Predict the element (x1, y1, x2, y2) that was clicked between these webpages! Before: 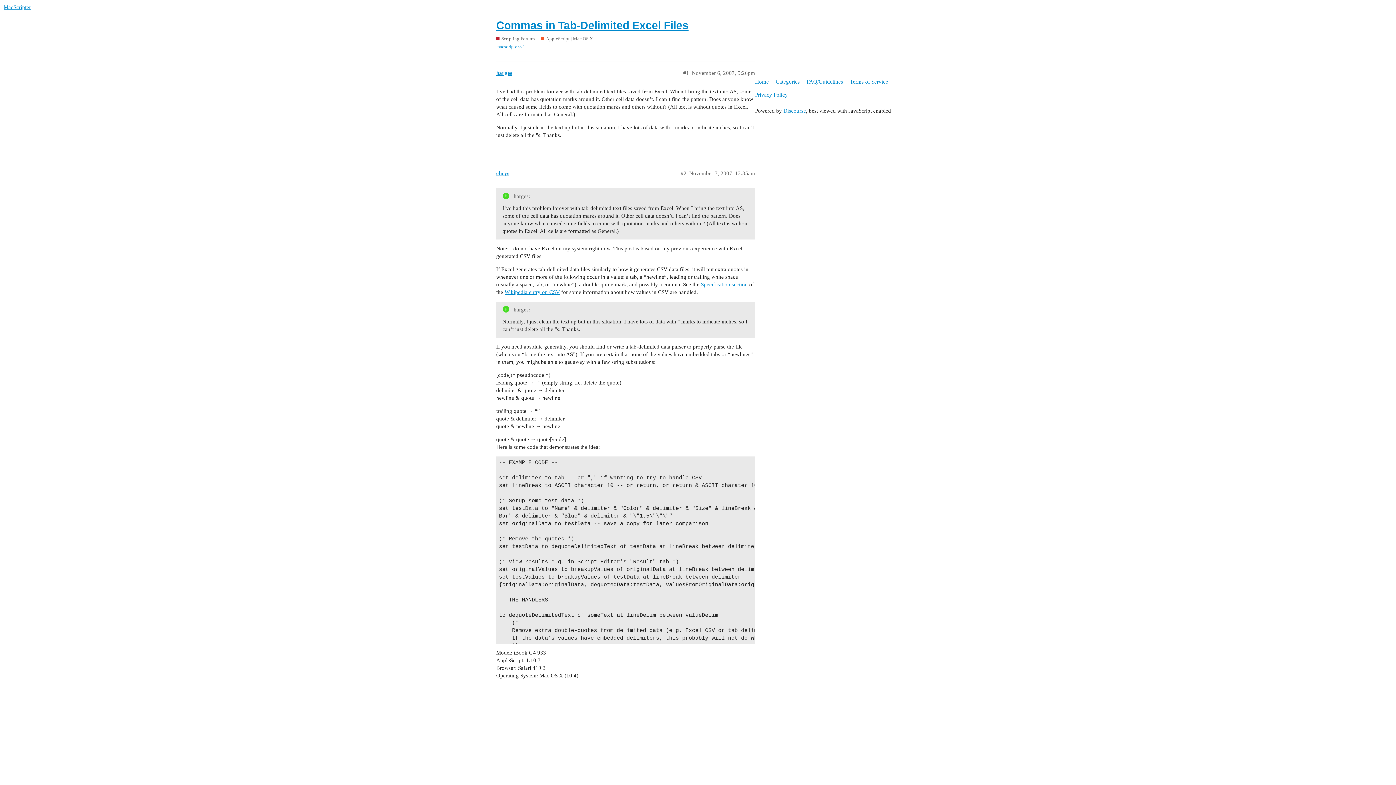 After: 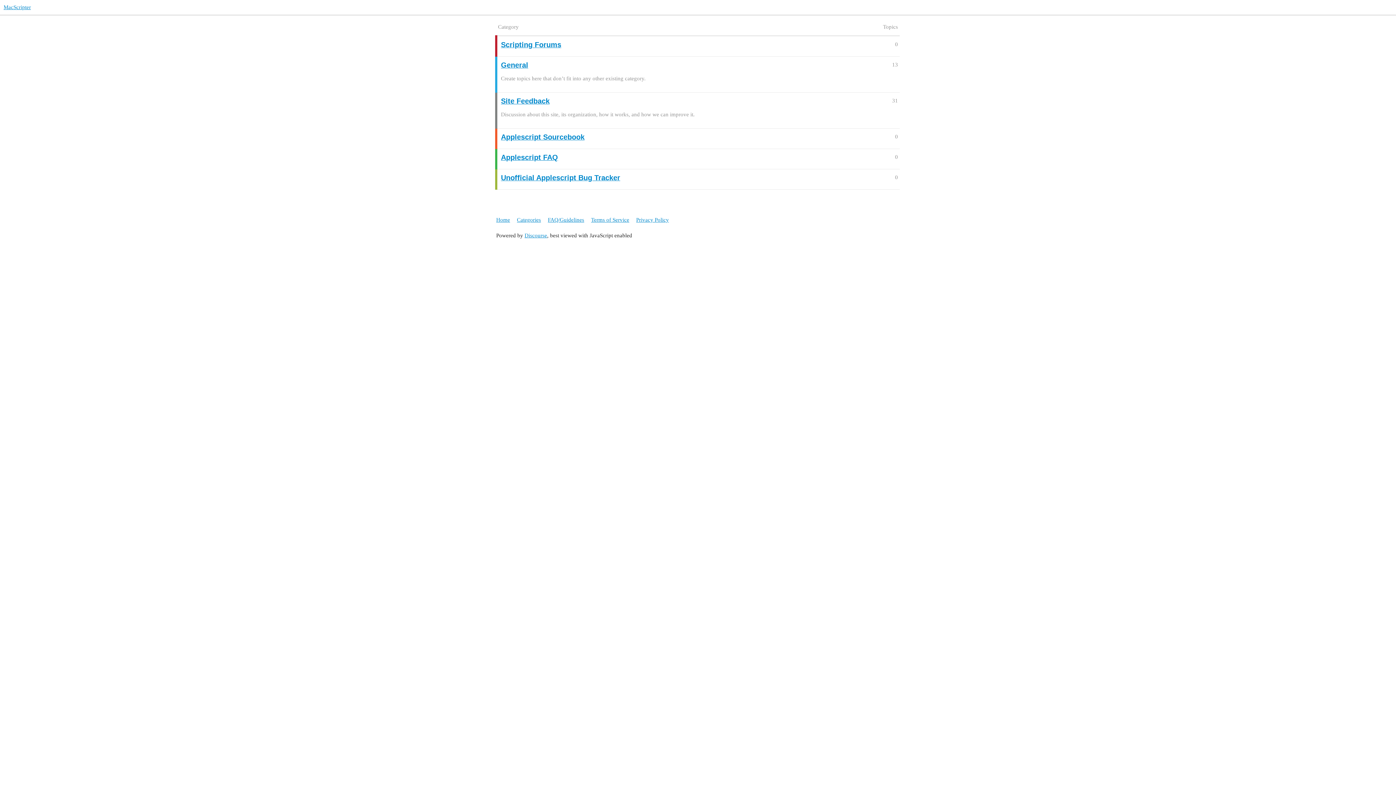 Action: bbox: (776, 75, 805, 88) label: Categories